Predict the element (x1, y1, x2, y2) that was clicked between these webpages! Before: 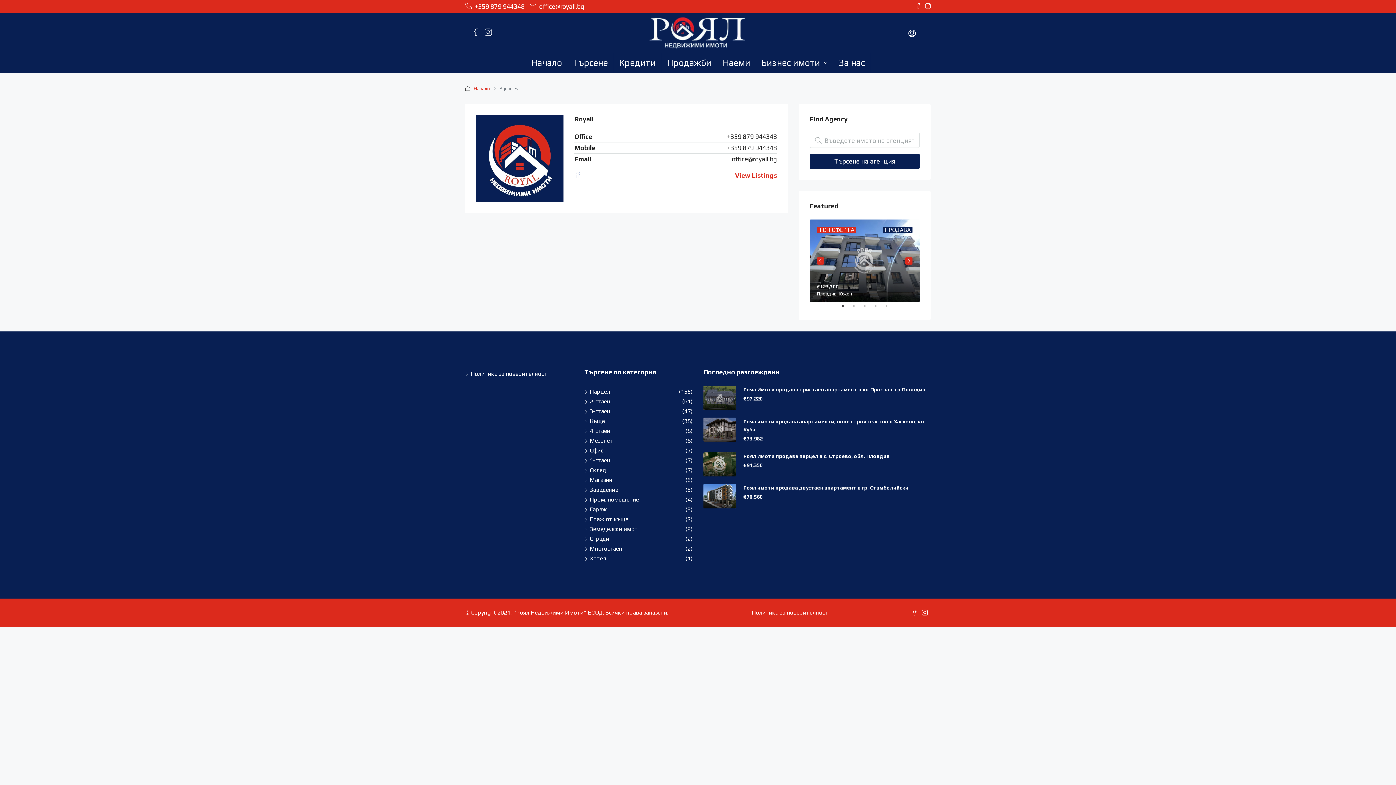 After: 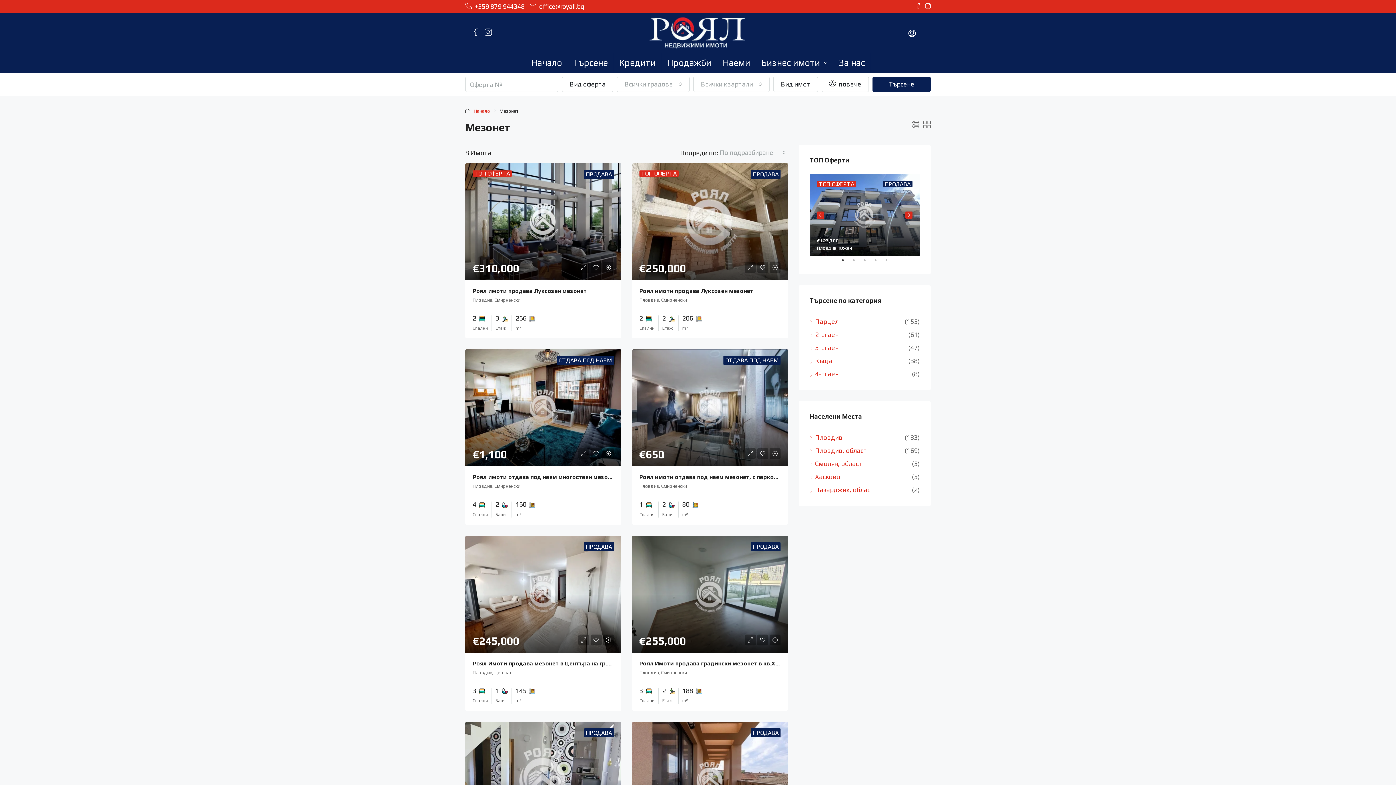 Action: bbox: (584, 437, 613, 444) label: Мезонет